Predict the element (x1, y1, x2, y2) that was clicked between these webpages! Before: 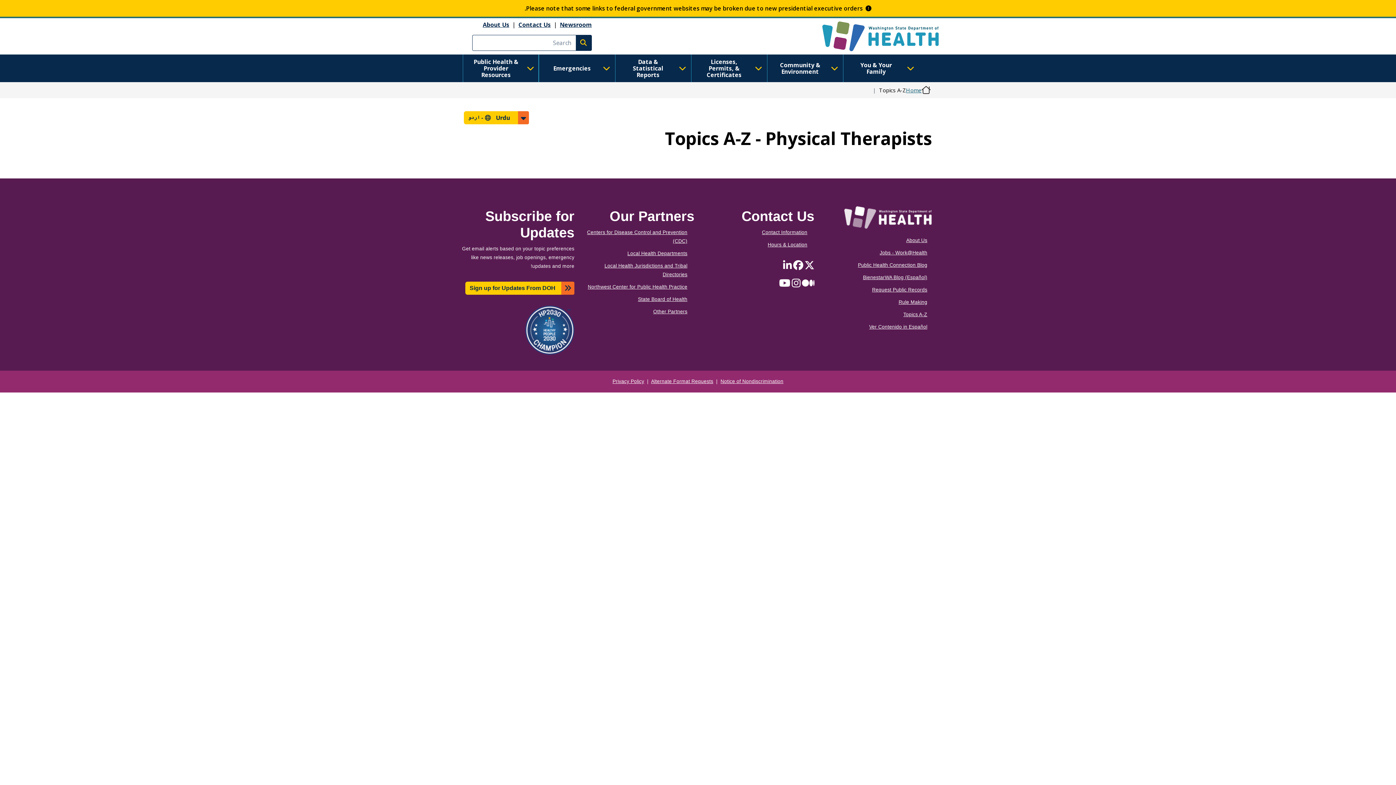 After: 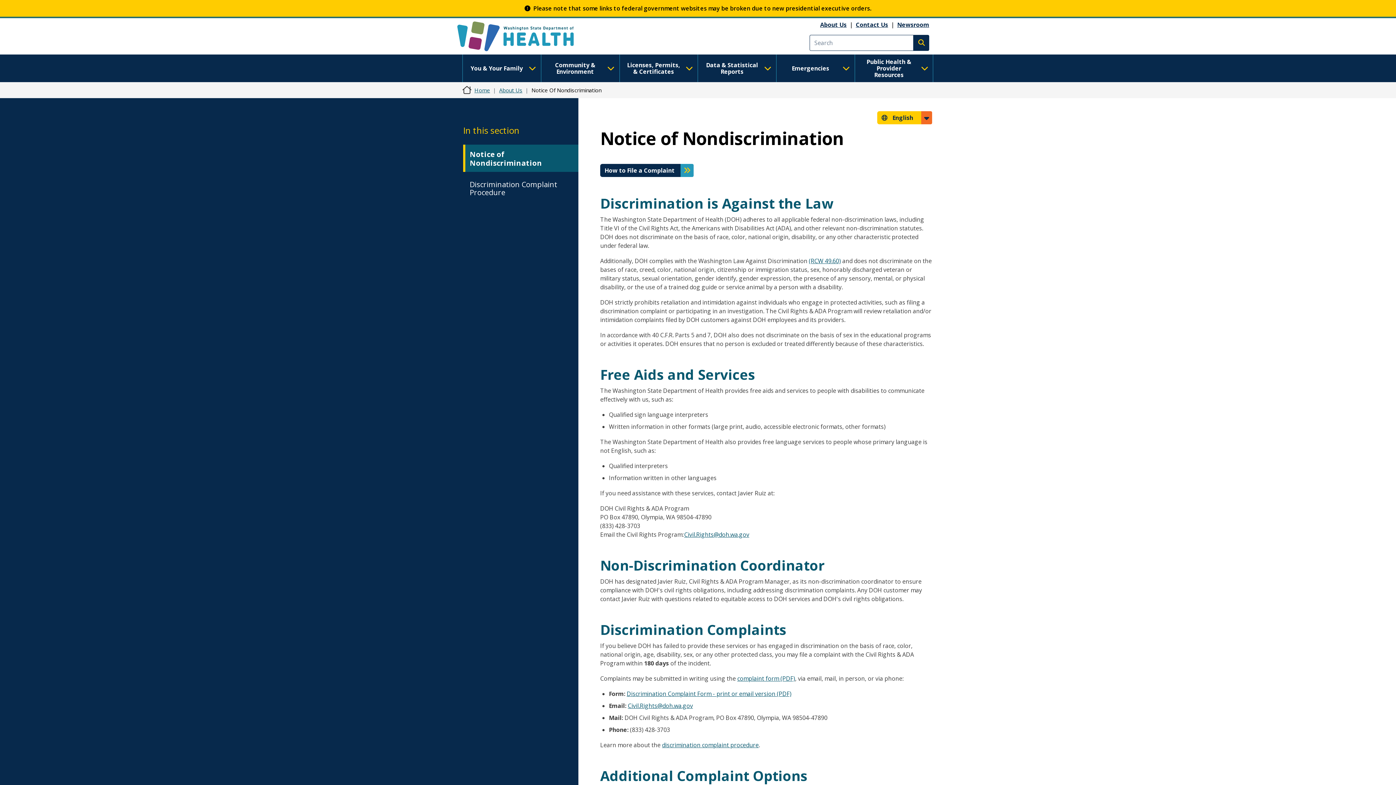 Action: bbox: (720, 378, 783, 384) label: Notice of Nondiscrimination